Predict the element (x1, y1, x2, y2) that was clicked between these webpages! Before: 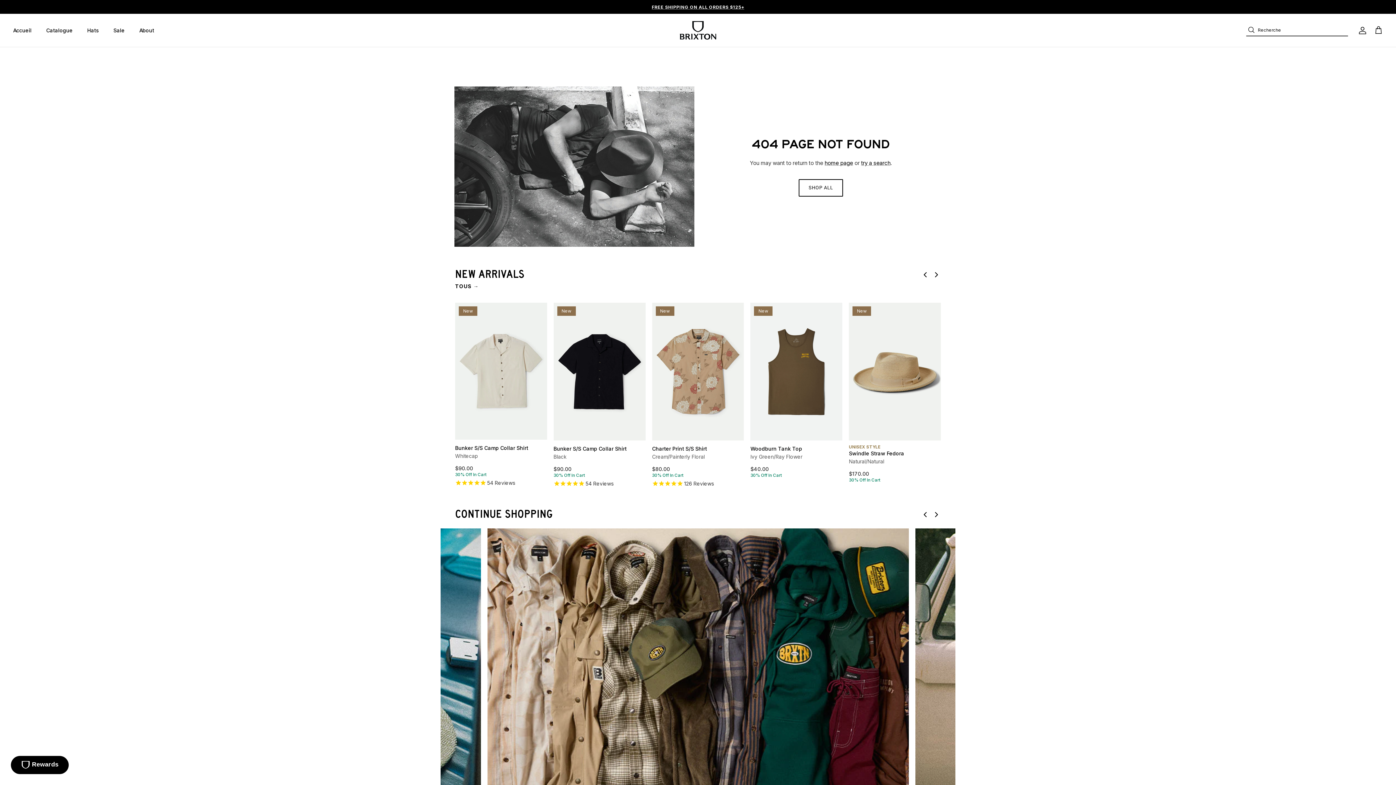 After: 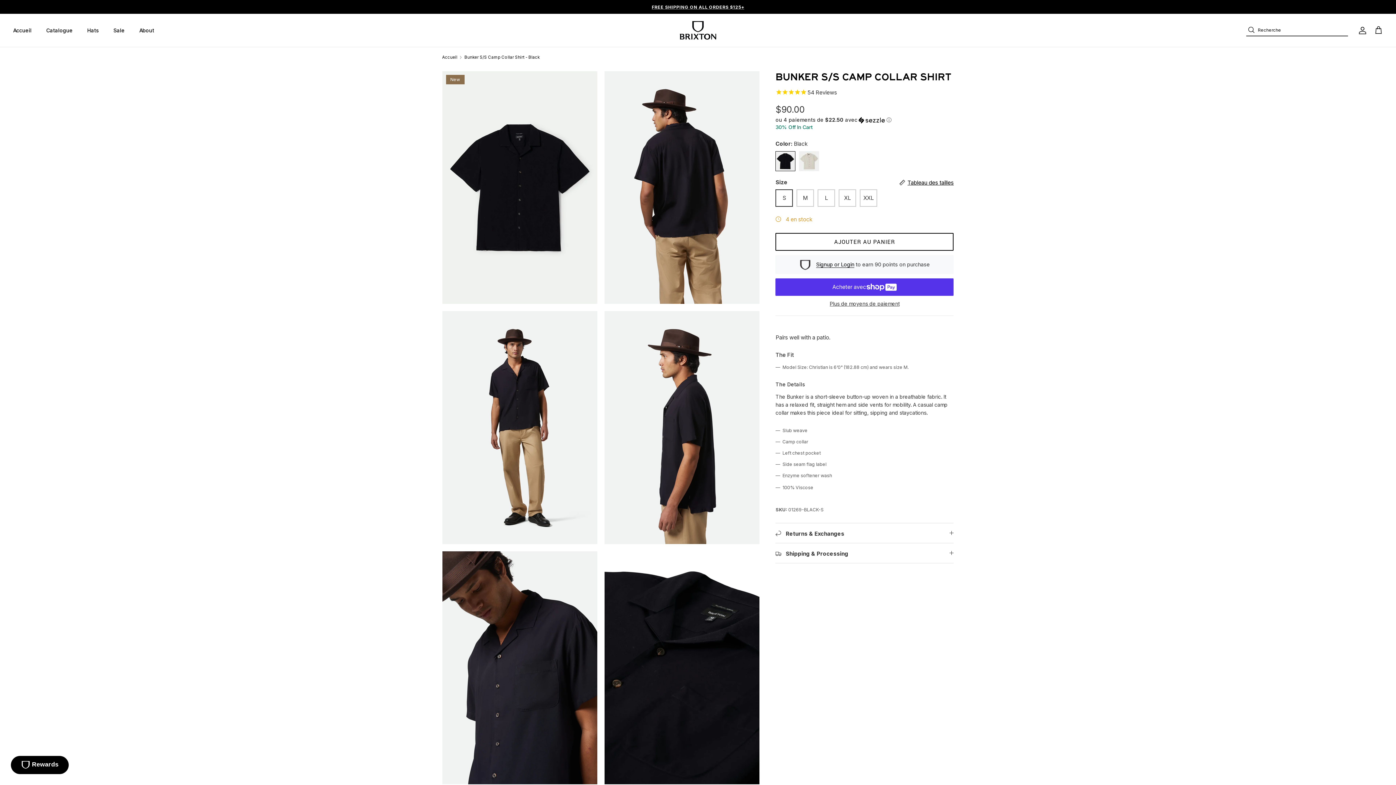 Action: bbox: (553, 445, 645, 478) label: Bunker S/S Camp Collar Shirt
Black
$90.00
30% Off In Cart